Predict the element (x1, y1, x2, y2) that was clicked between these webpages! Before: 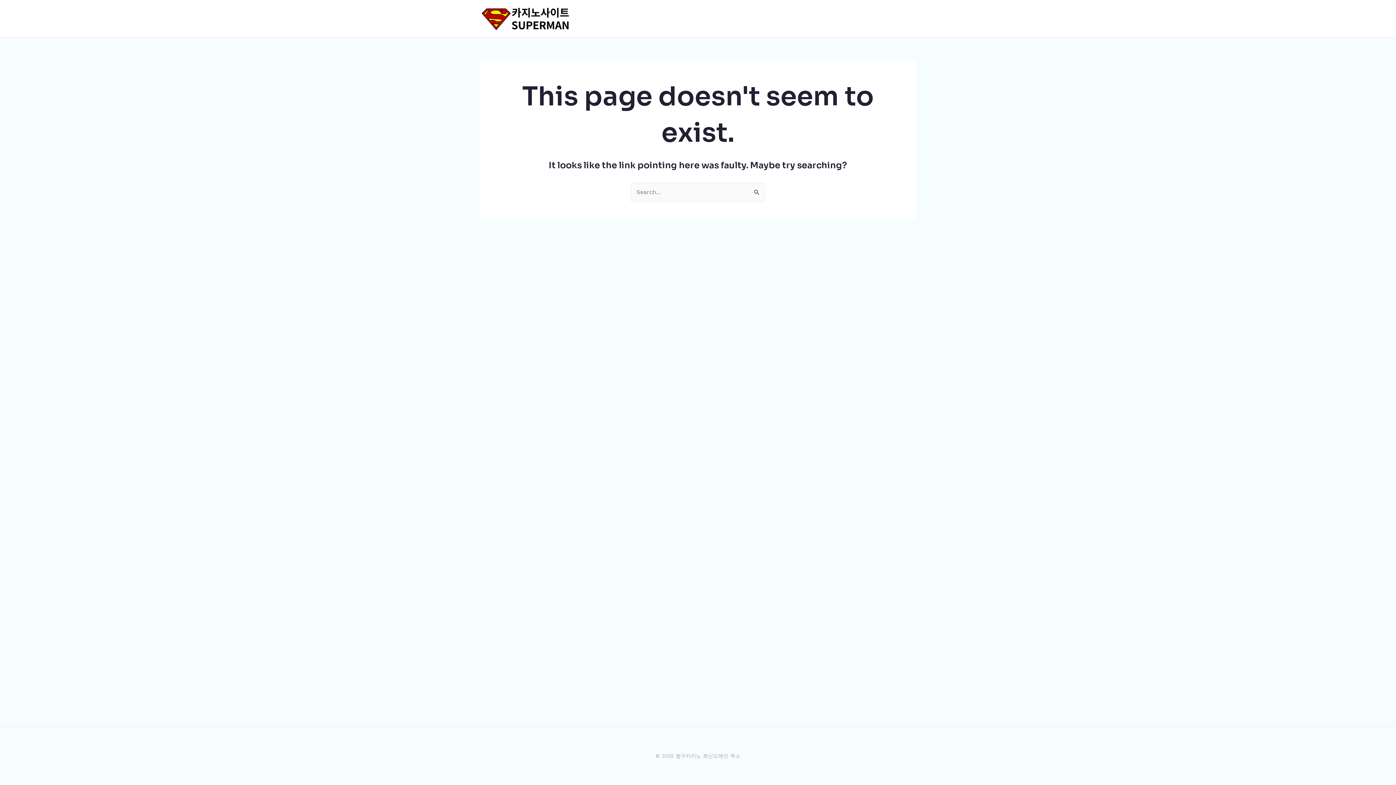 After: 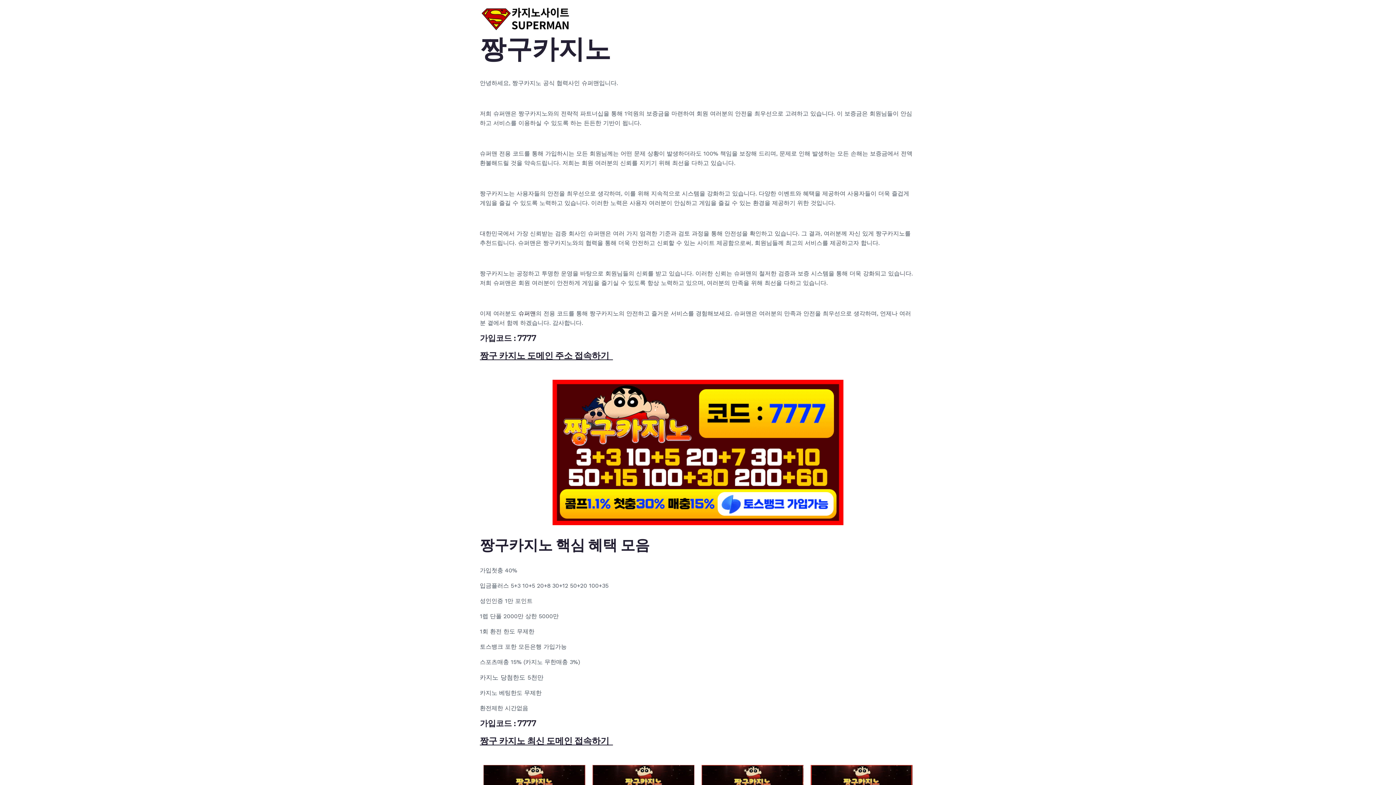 Action: bbox: (480, 14, 570, 21)